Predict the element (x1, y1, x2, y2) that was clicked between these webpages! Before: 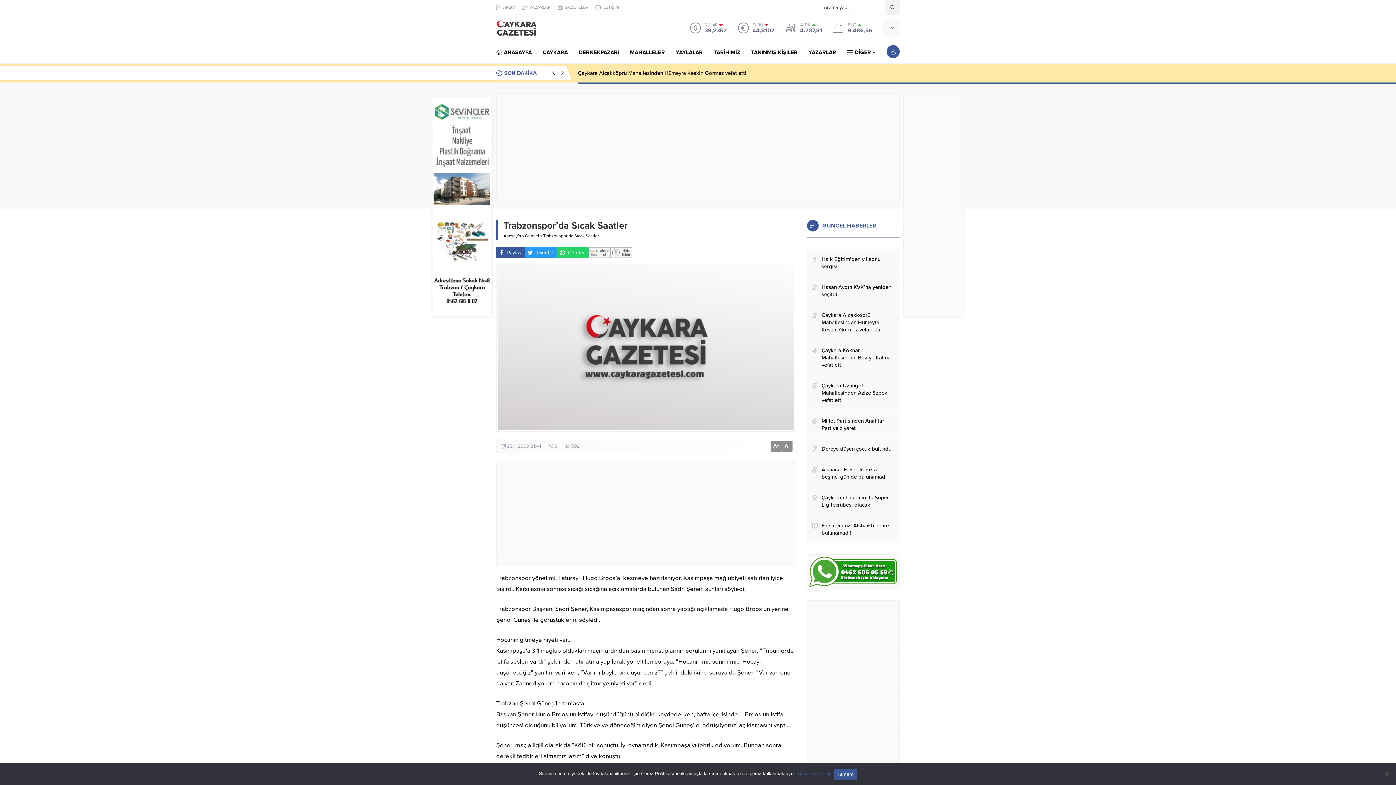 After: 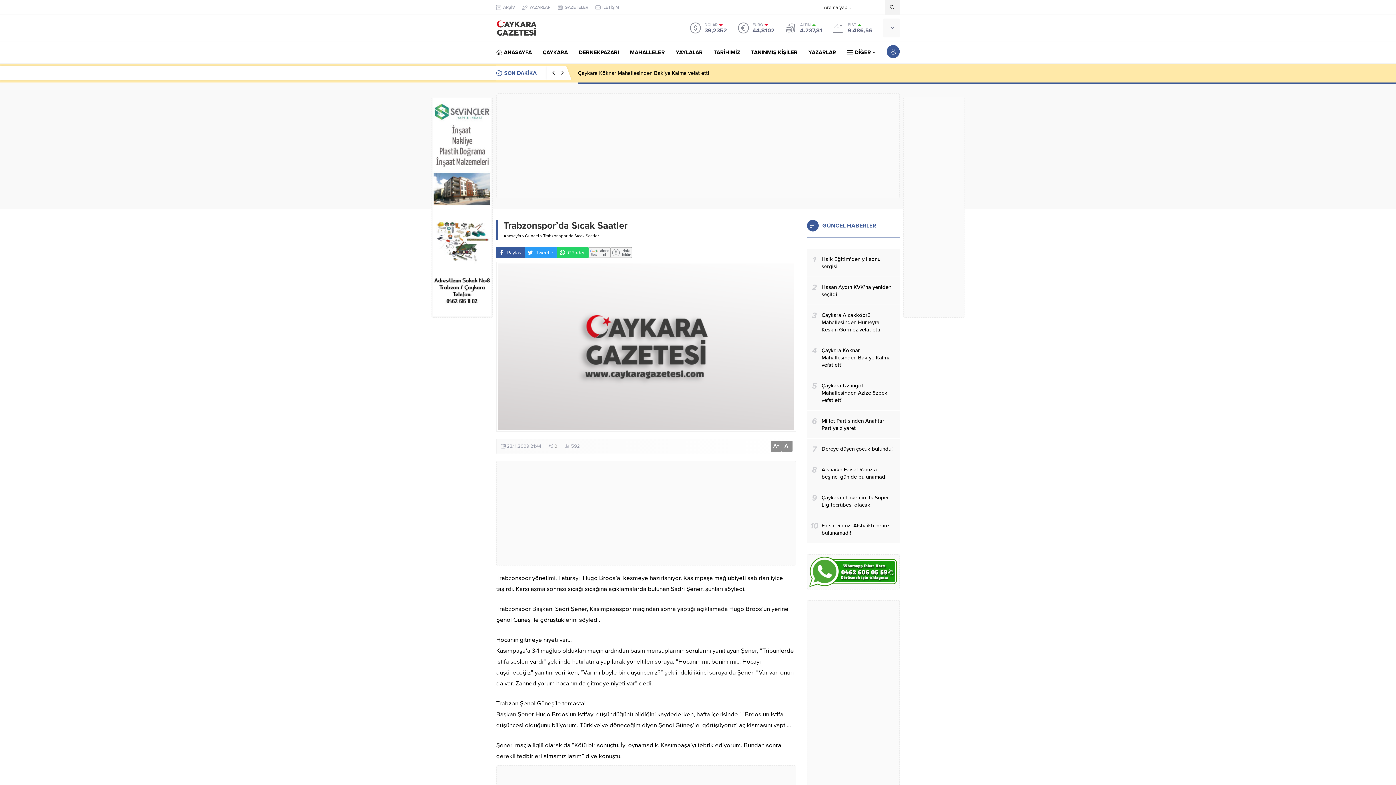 Action: label: Tamam bbox: (833, 769, 857, 780)